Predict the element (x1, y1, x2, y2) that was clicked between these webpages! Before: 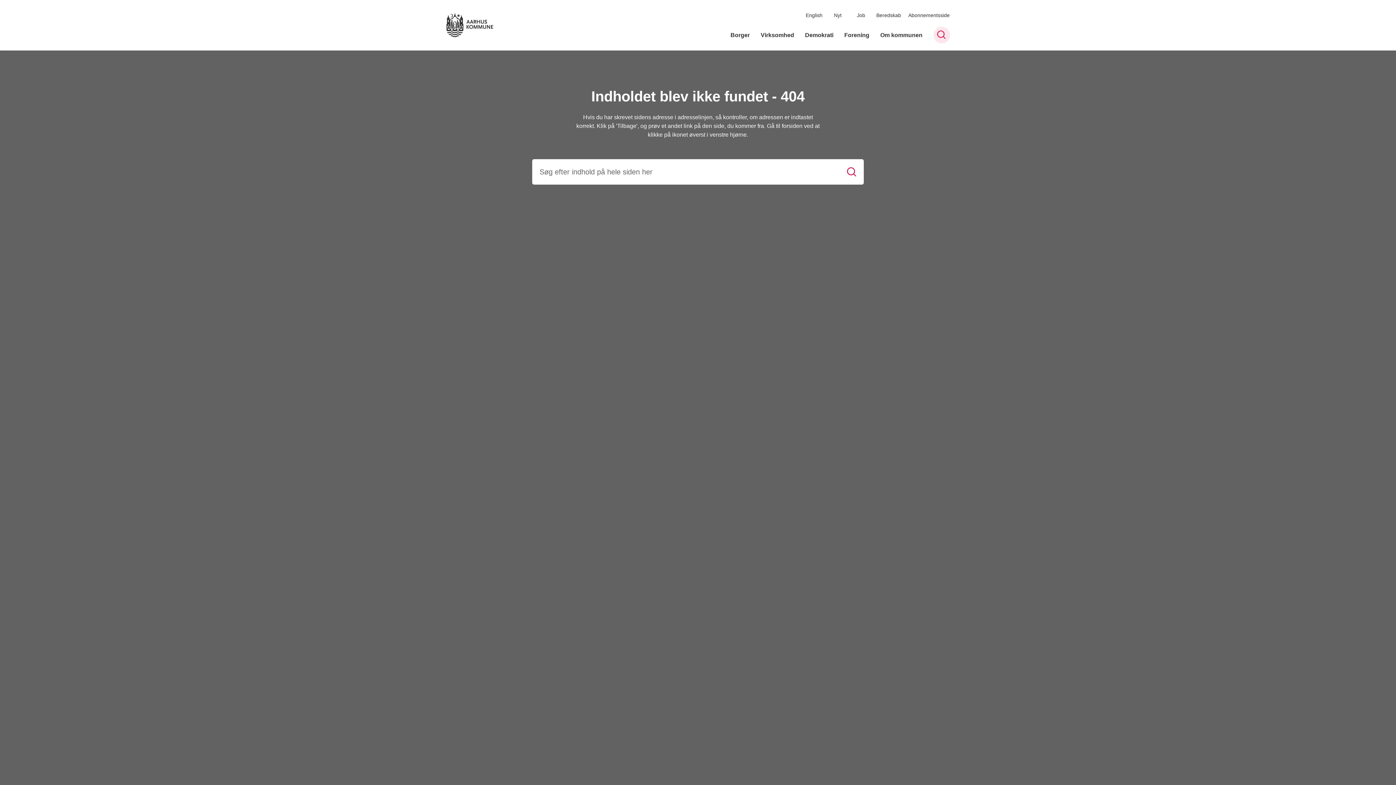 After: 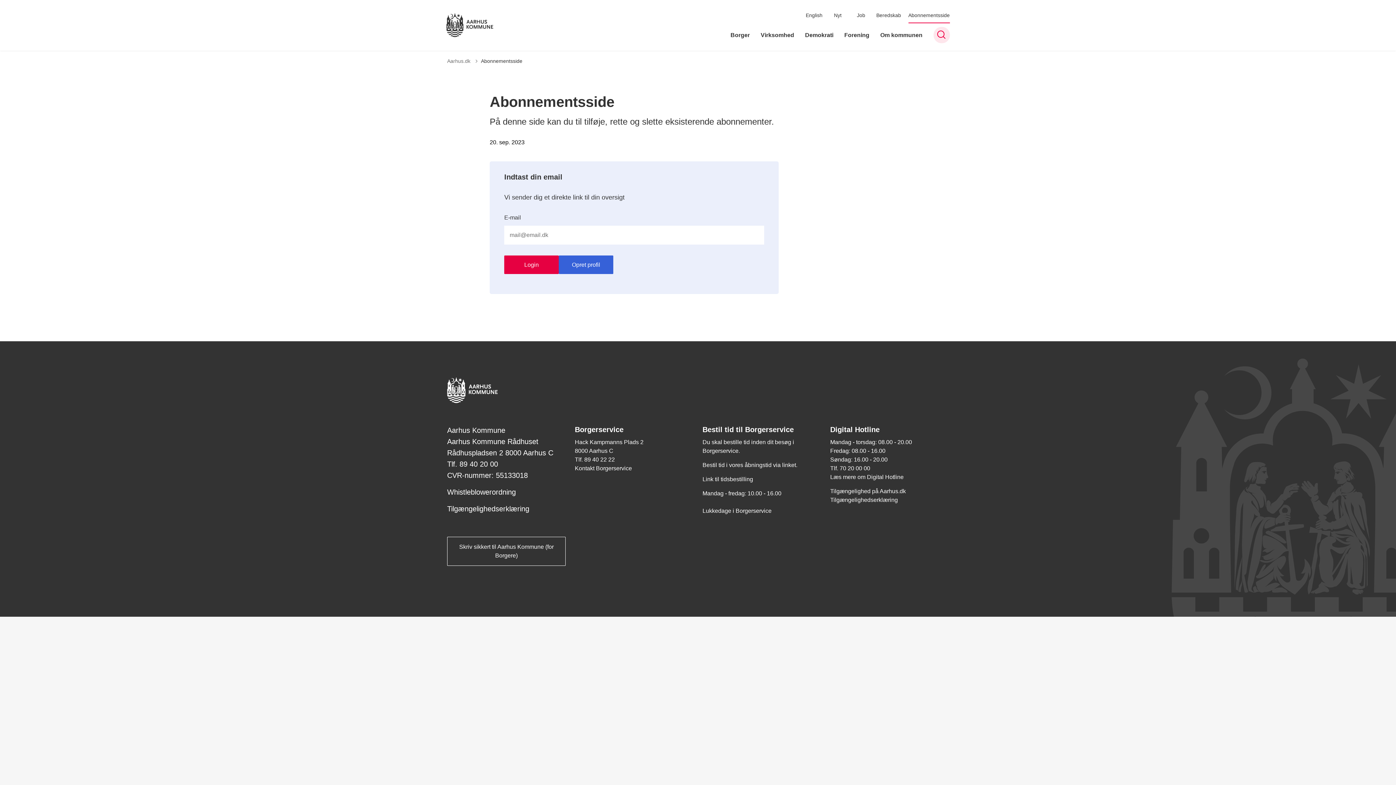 Action: label: Abonnementsside bbox: (908, 7, 950, 23)